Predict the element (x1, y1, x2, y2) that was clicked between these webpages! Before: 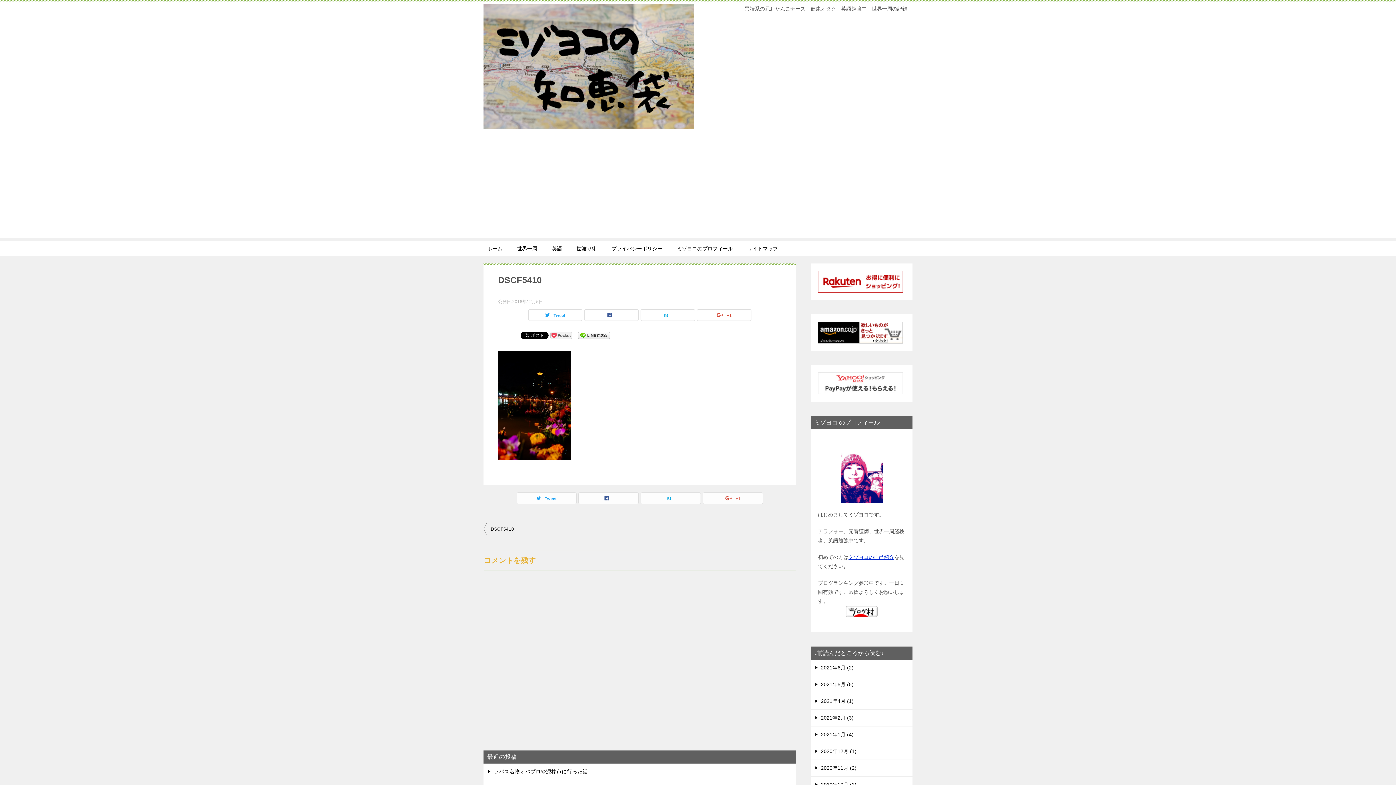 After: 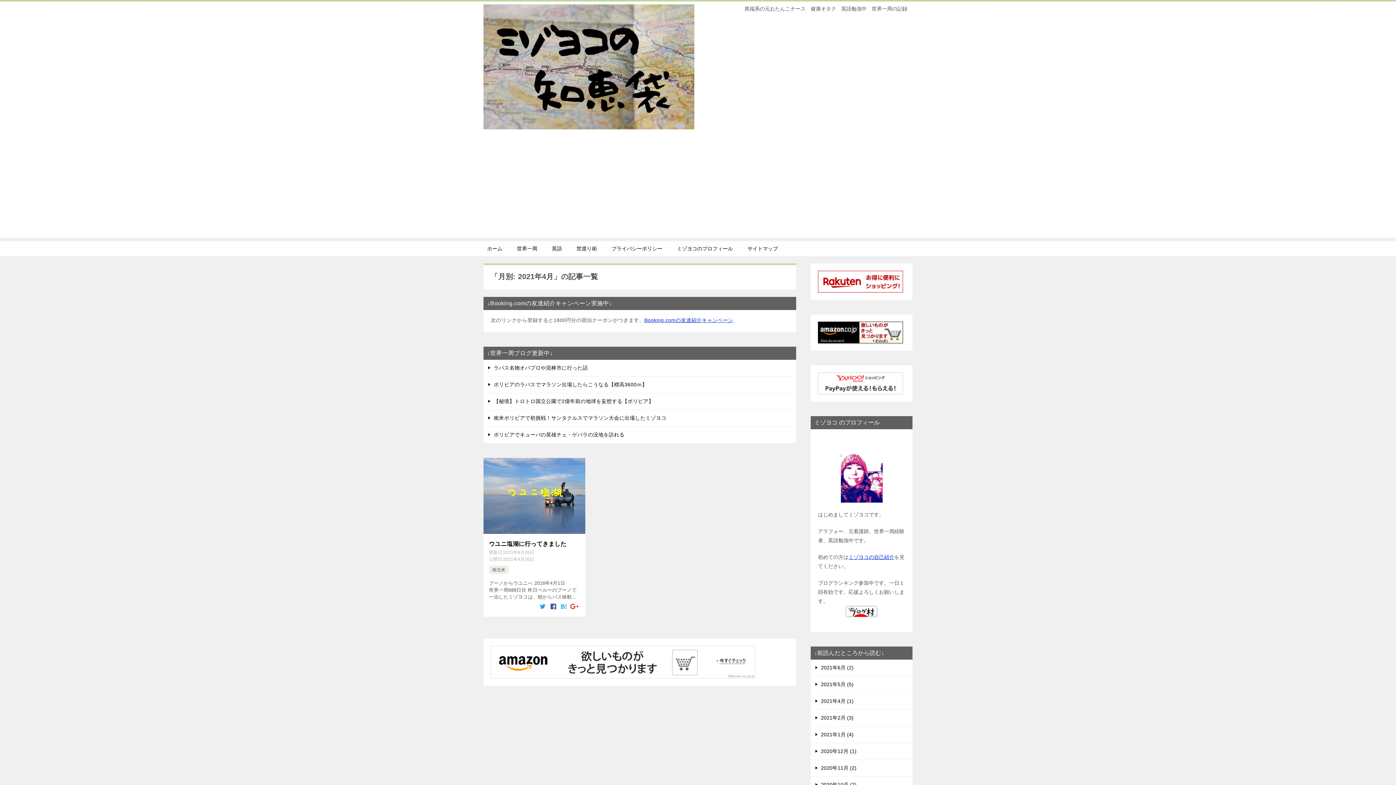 Action: label: 2021年4月 (1) bbox: (810, 693, 912, 709)